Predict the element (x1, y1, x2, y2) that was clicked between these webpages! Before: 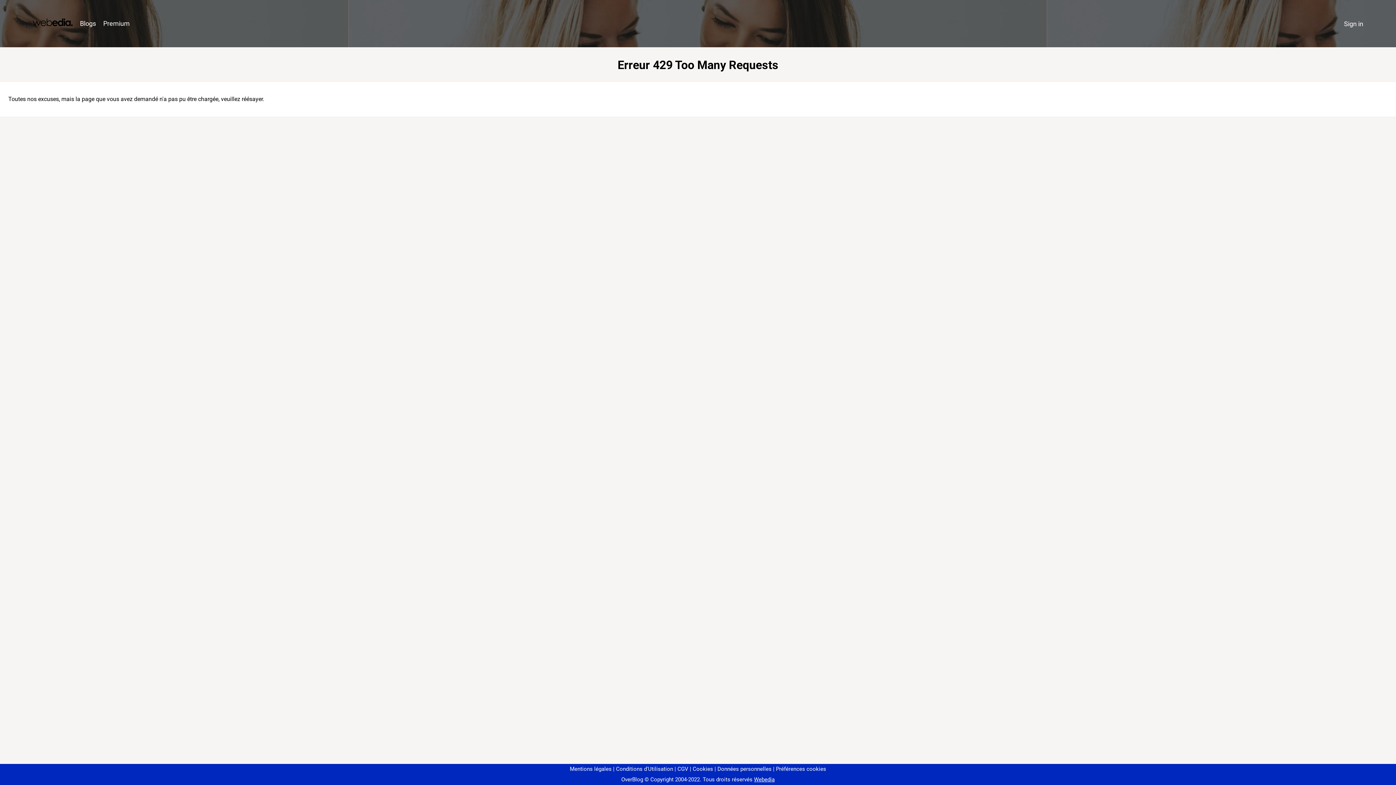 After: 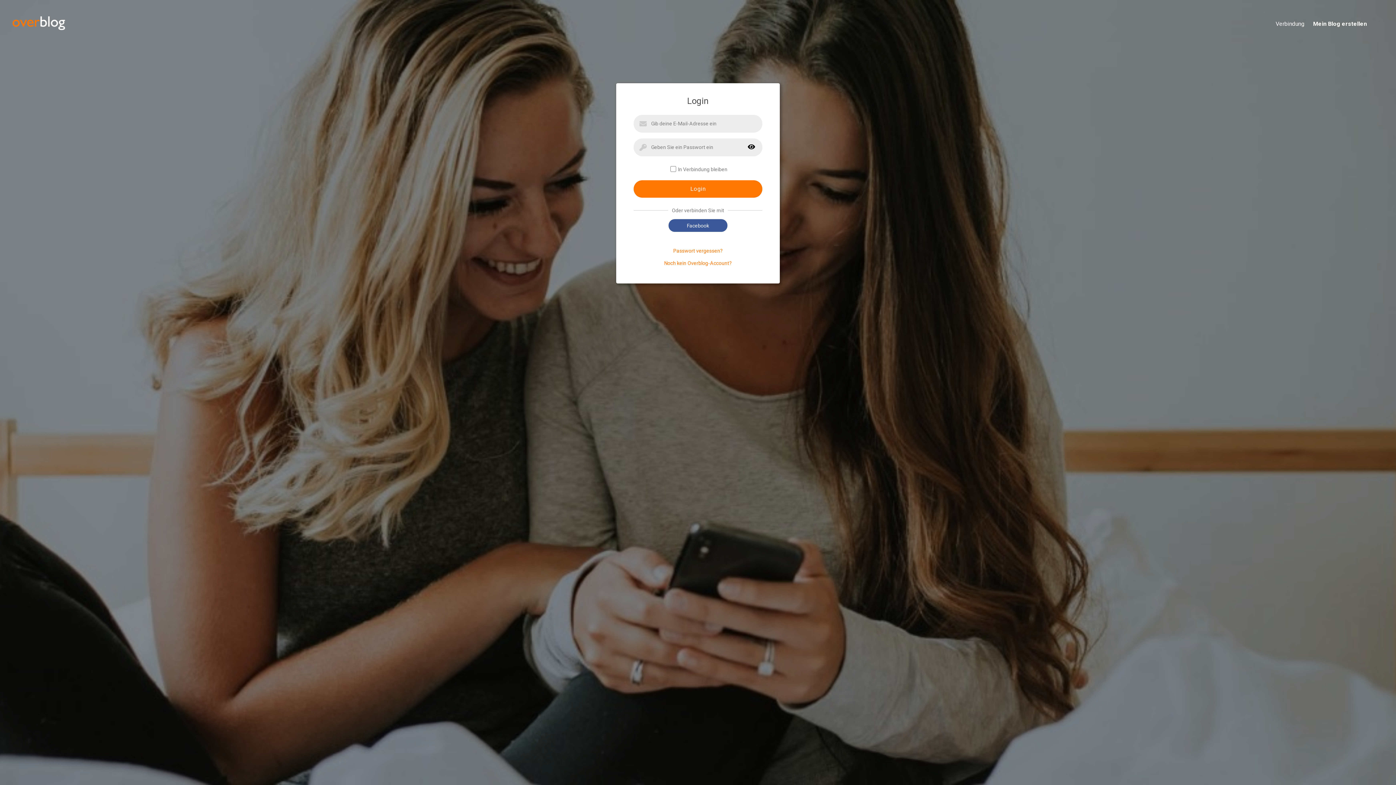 Action: label: Sign in bbox: (1340, 16, 1367, 31)